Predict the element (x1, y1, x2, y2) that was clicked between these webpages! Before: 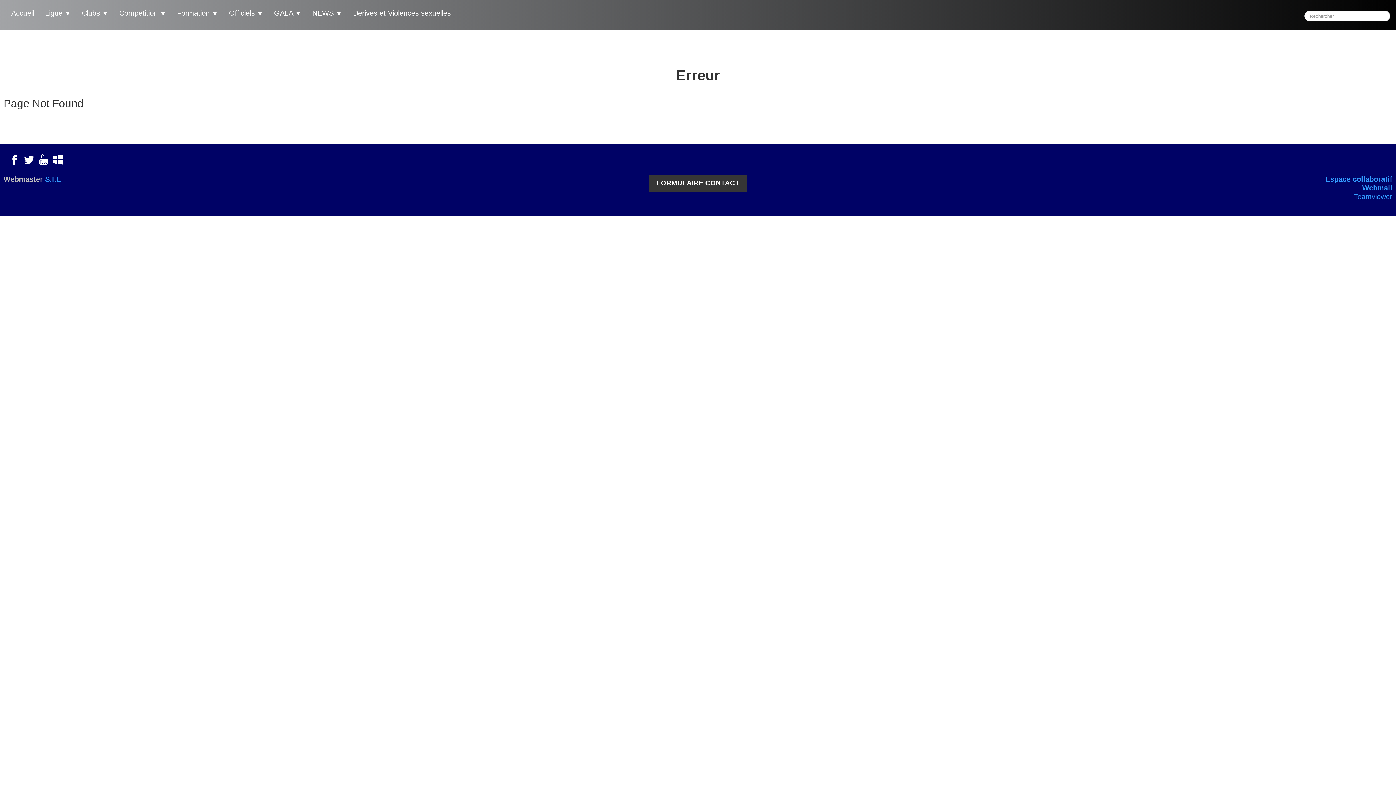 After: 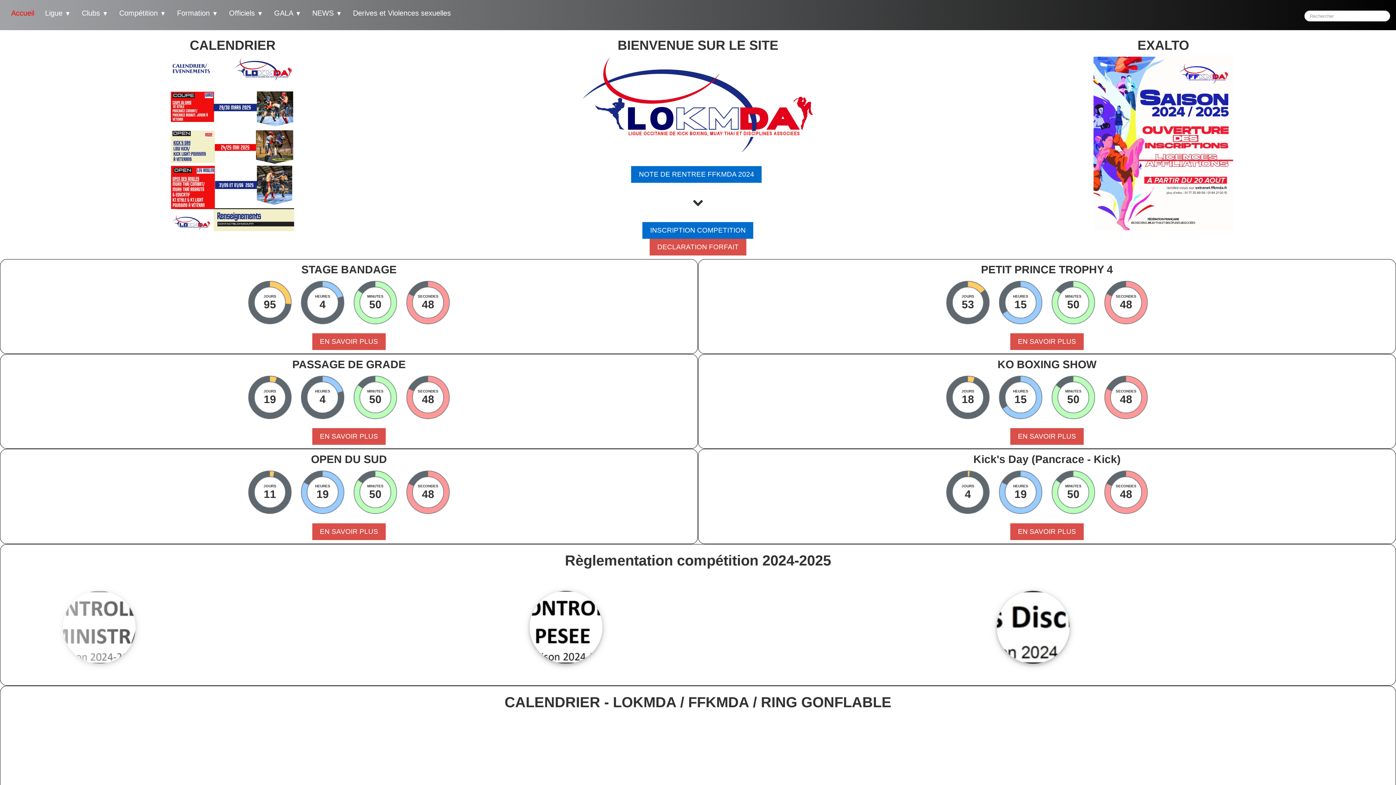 Action: label: logo bbox: (456, 5, 484, 22)